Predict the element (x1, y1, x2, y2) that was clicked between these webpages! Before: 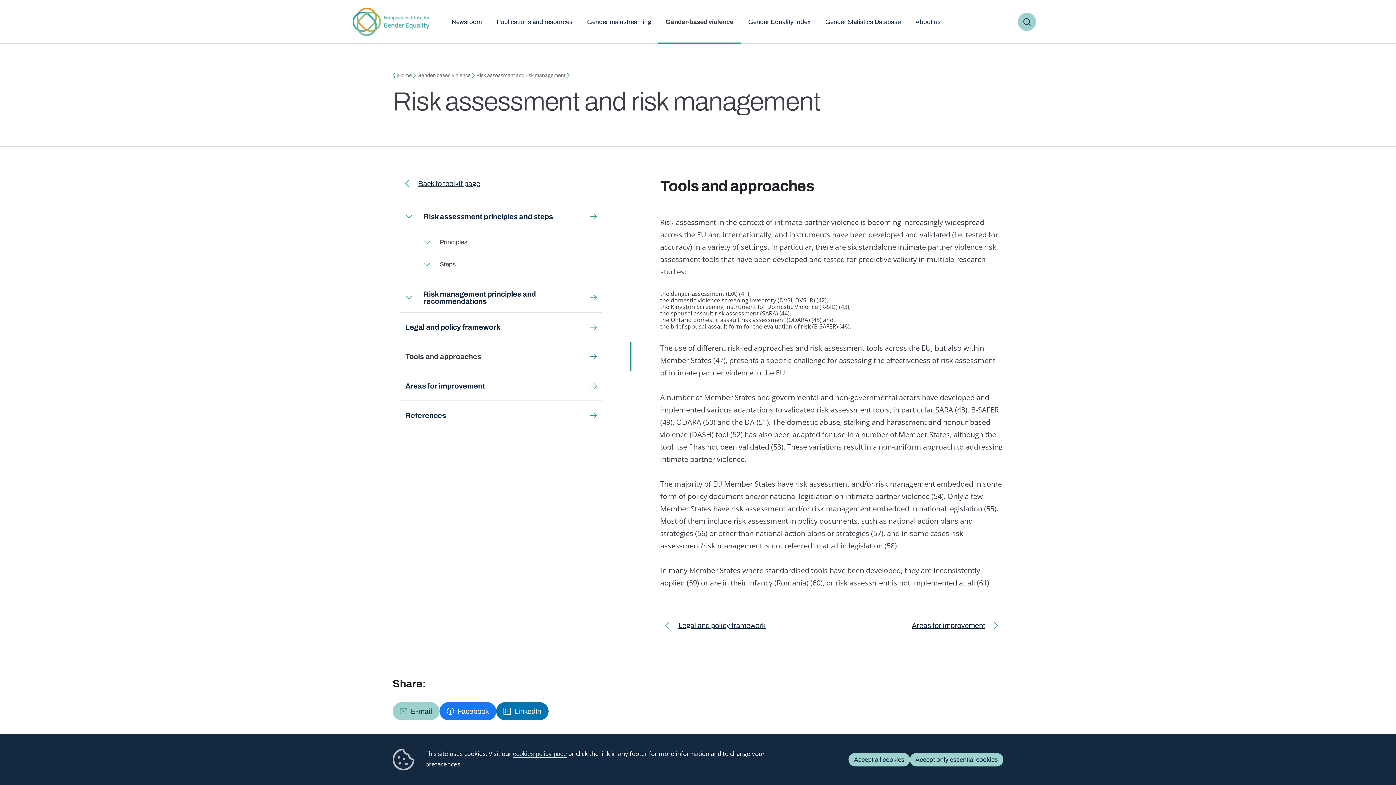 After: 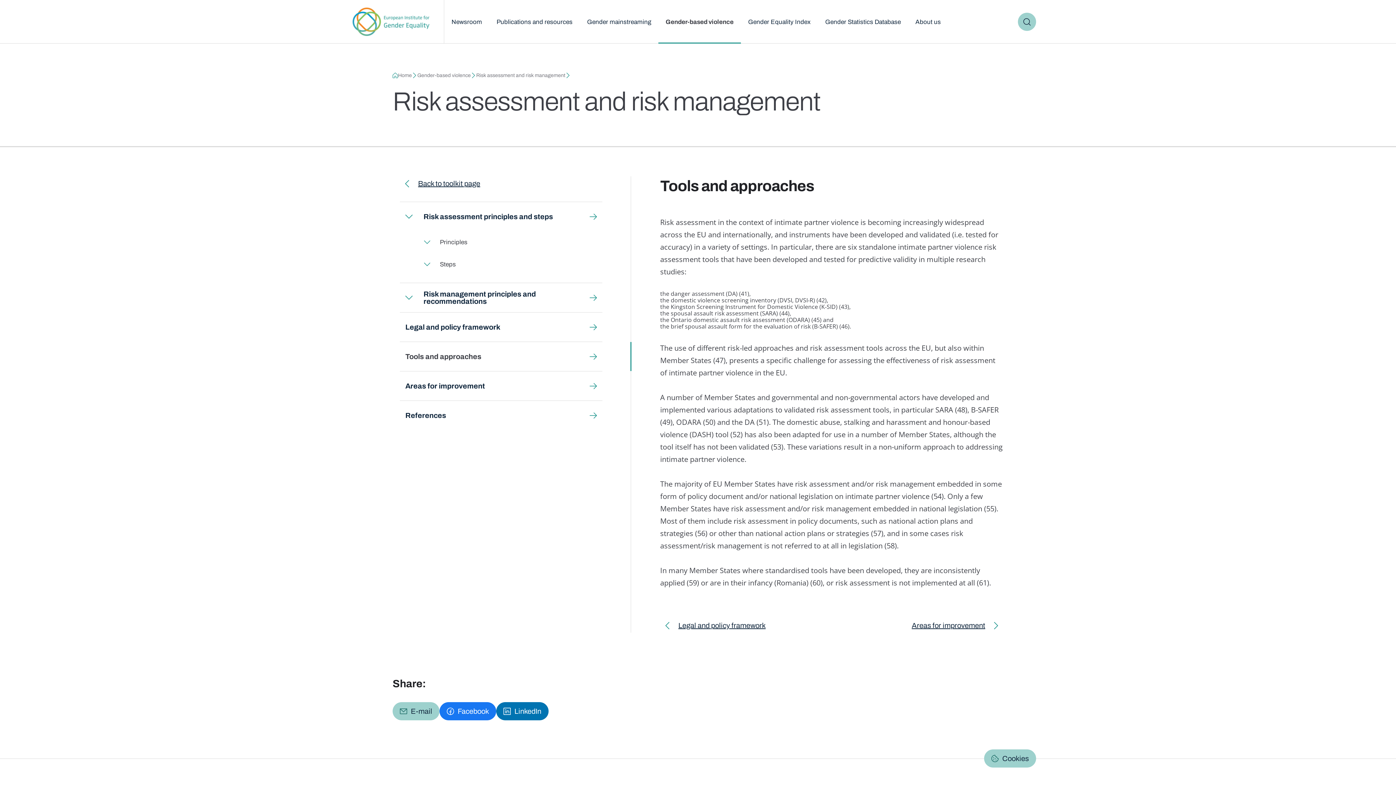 Action: label: Accept all cookies bbox: (848, 753, 910, 766)